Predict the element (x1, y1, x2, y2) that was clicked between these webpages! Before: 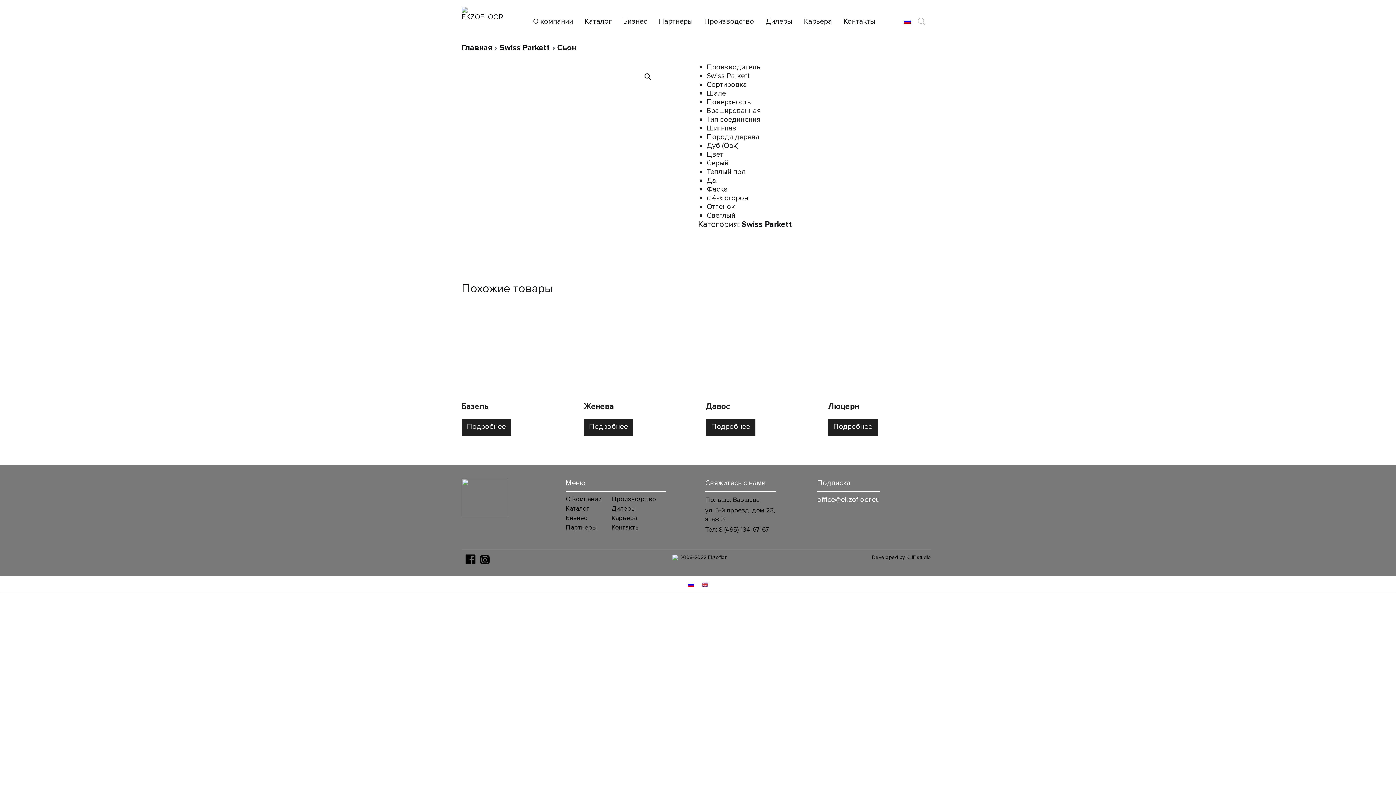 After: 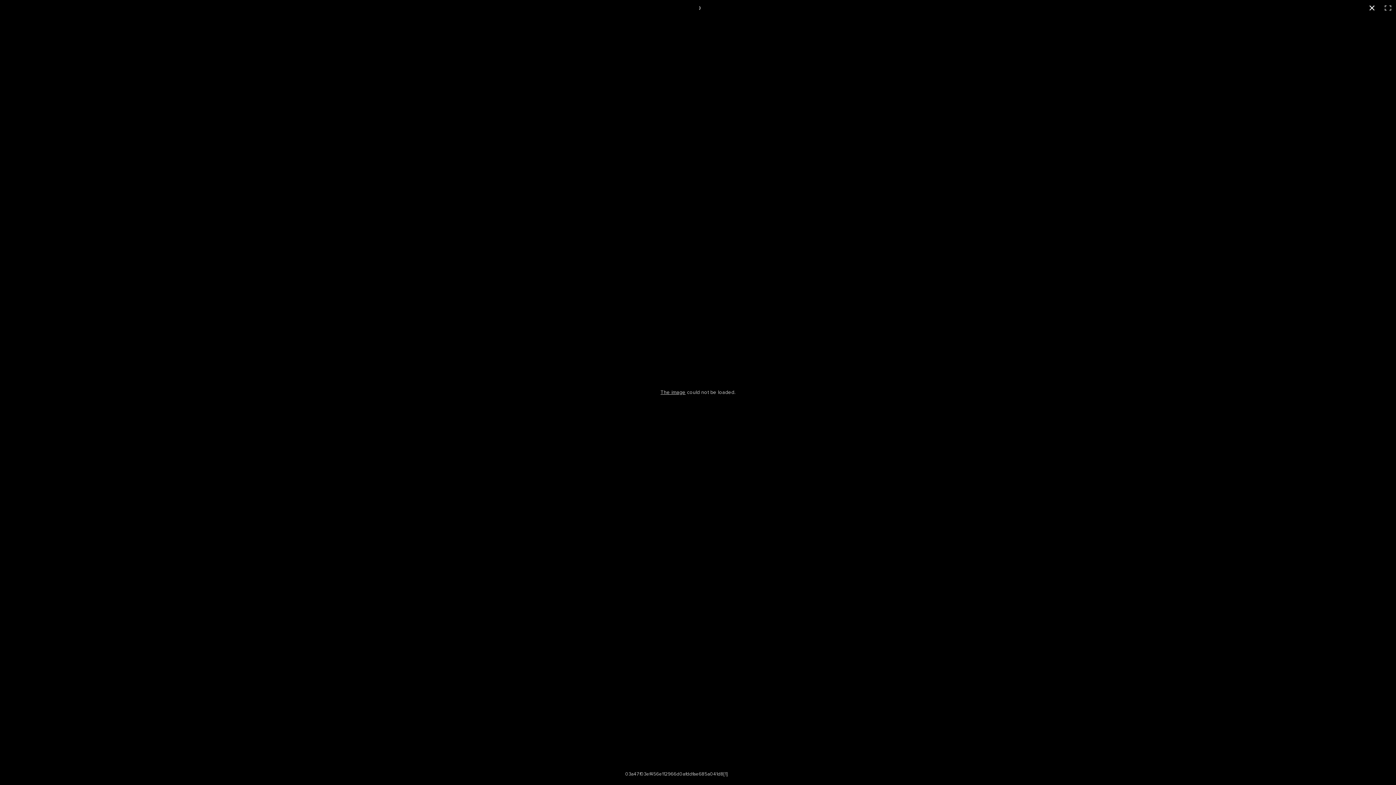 Action: bbox: (641, 70, 654, 83)